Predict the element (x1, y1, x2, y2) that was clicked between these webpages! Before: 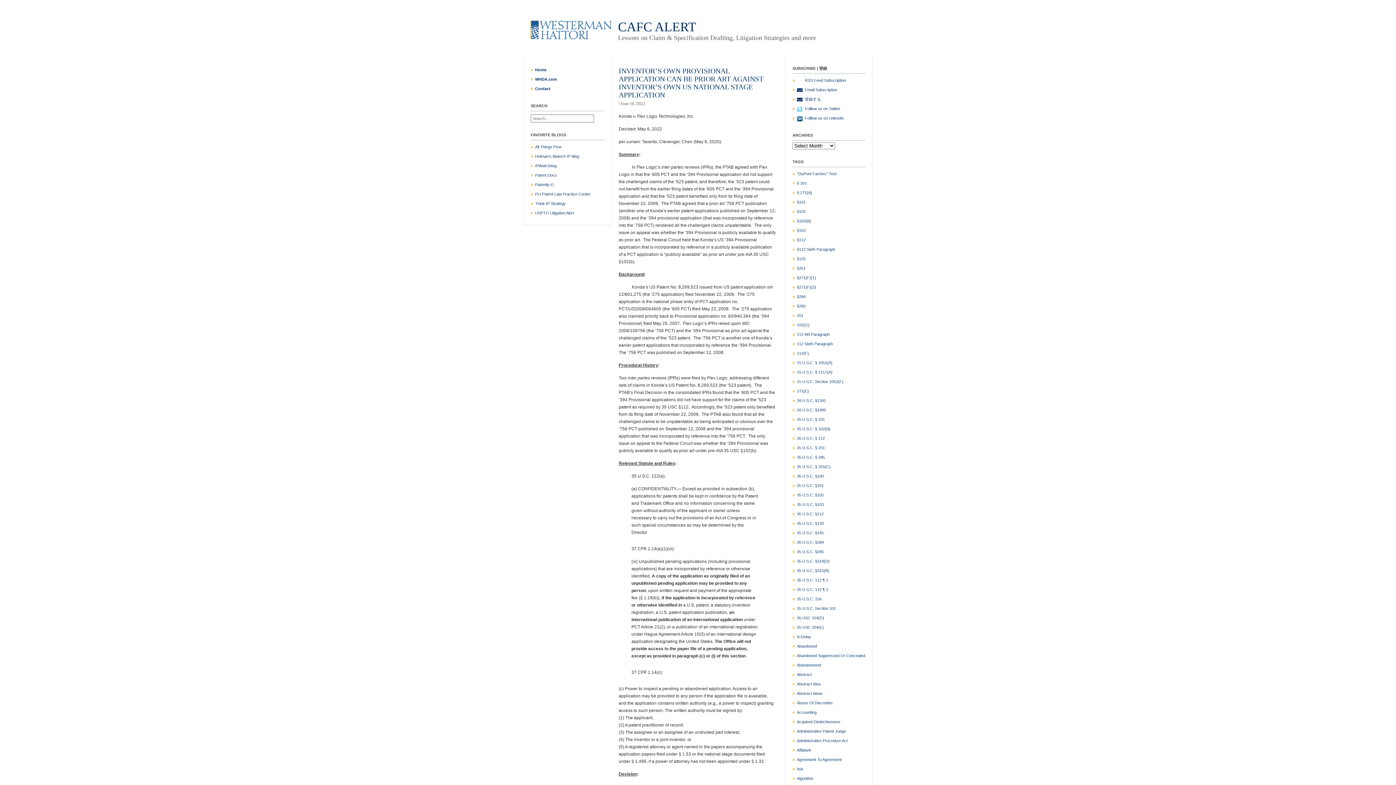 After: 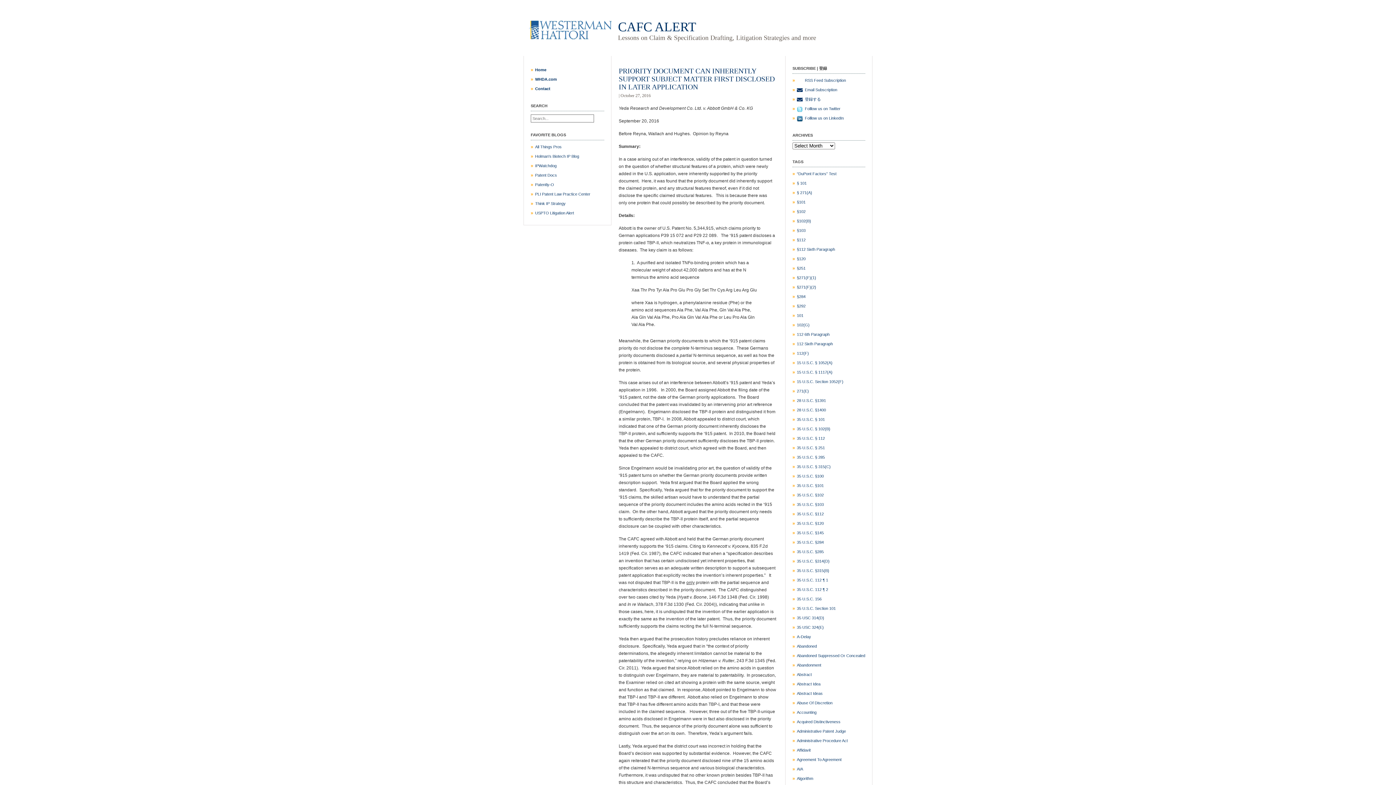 Action: label: 35 U.S.C. 112 ¶ 1 bbox: (797, 578, 828, 582)